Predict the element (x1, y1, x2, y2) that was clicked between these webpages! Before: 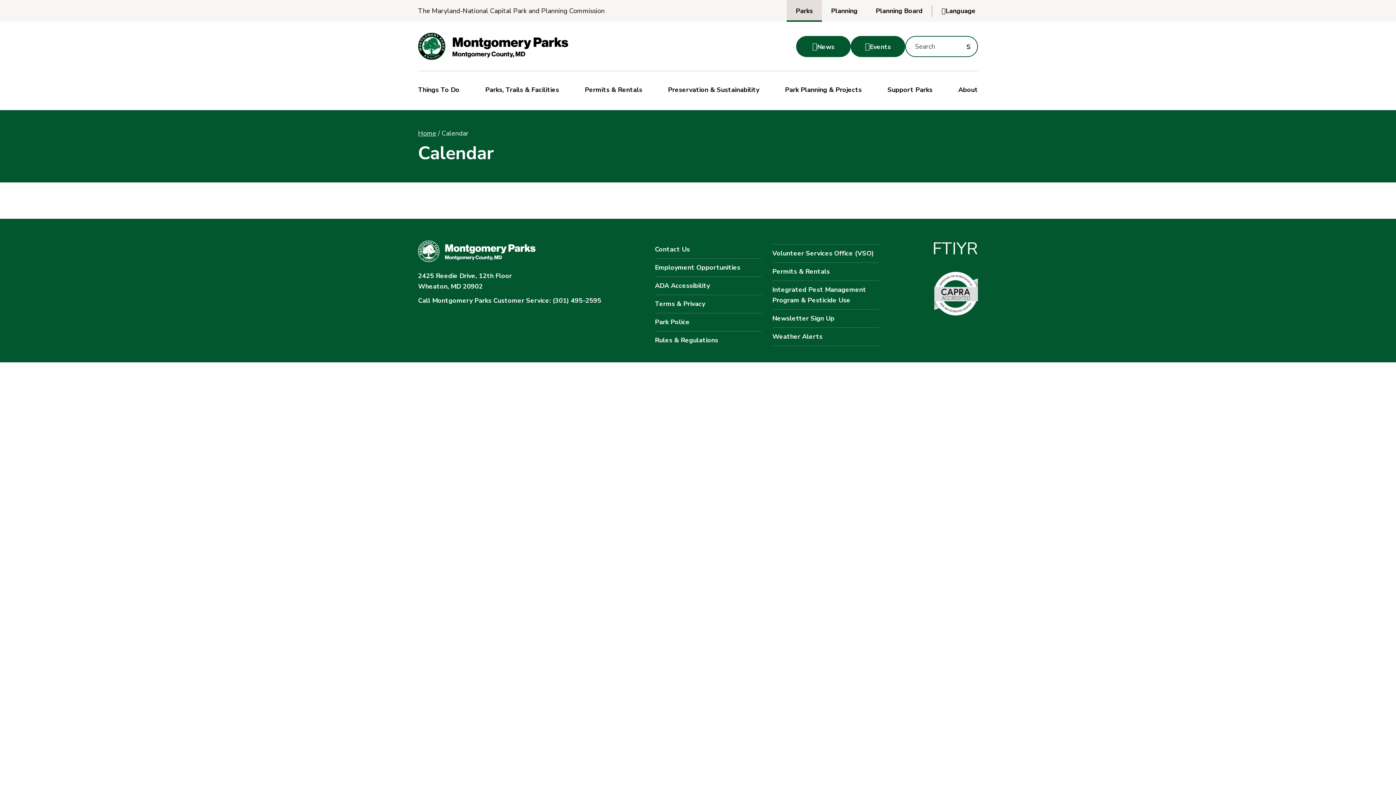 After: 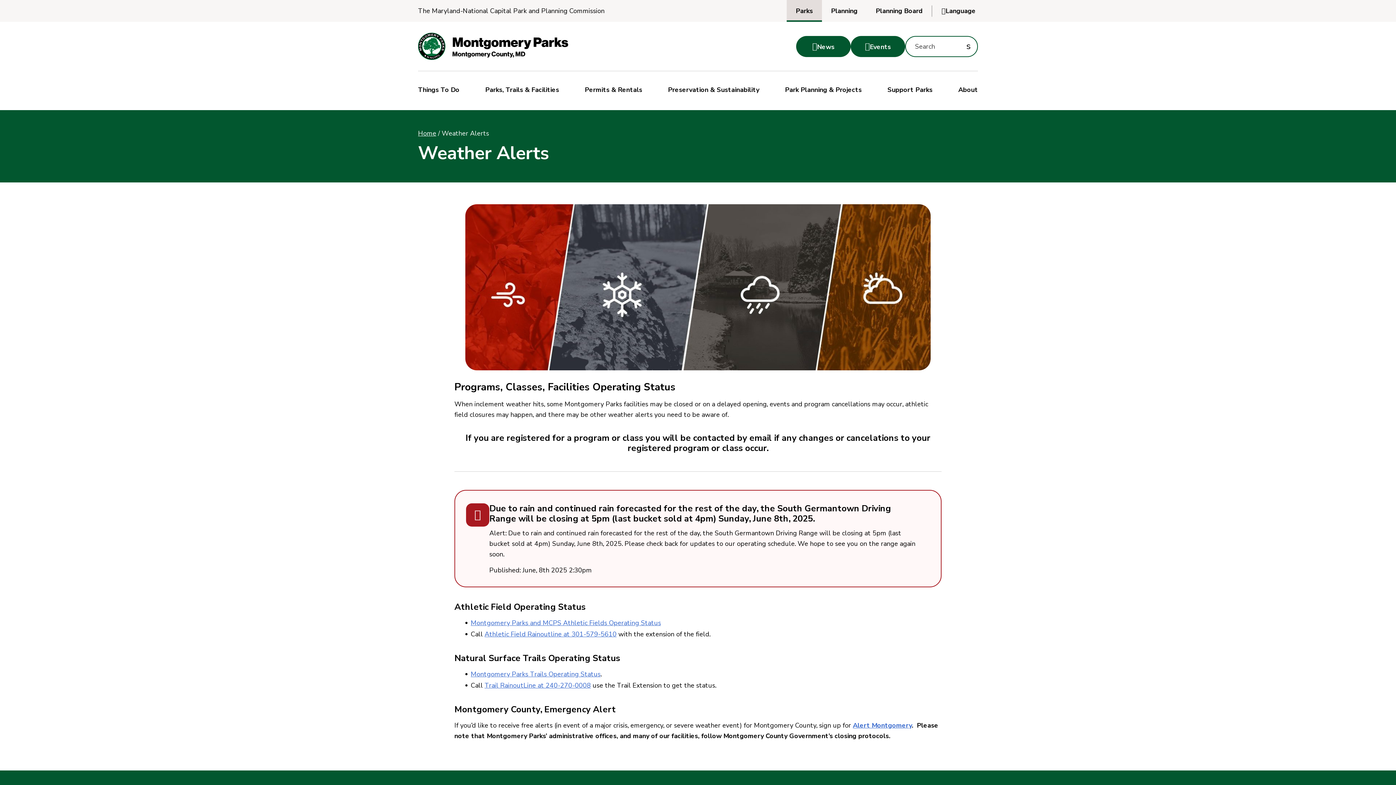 Action: label: Weather Alerts bbox: (772, 327, 879, 346)